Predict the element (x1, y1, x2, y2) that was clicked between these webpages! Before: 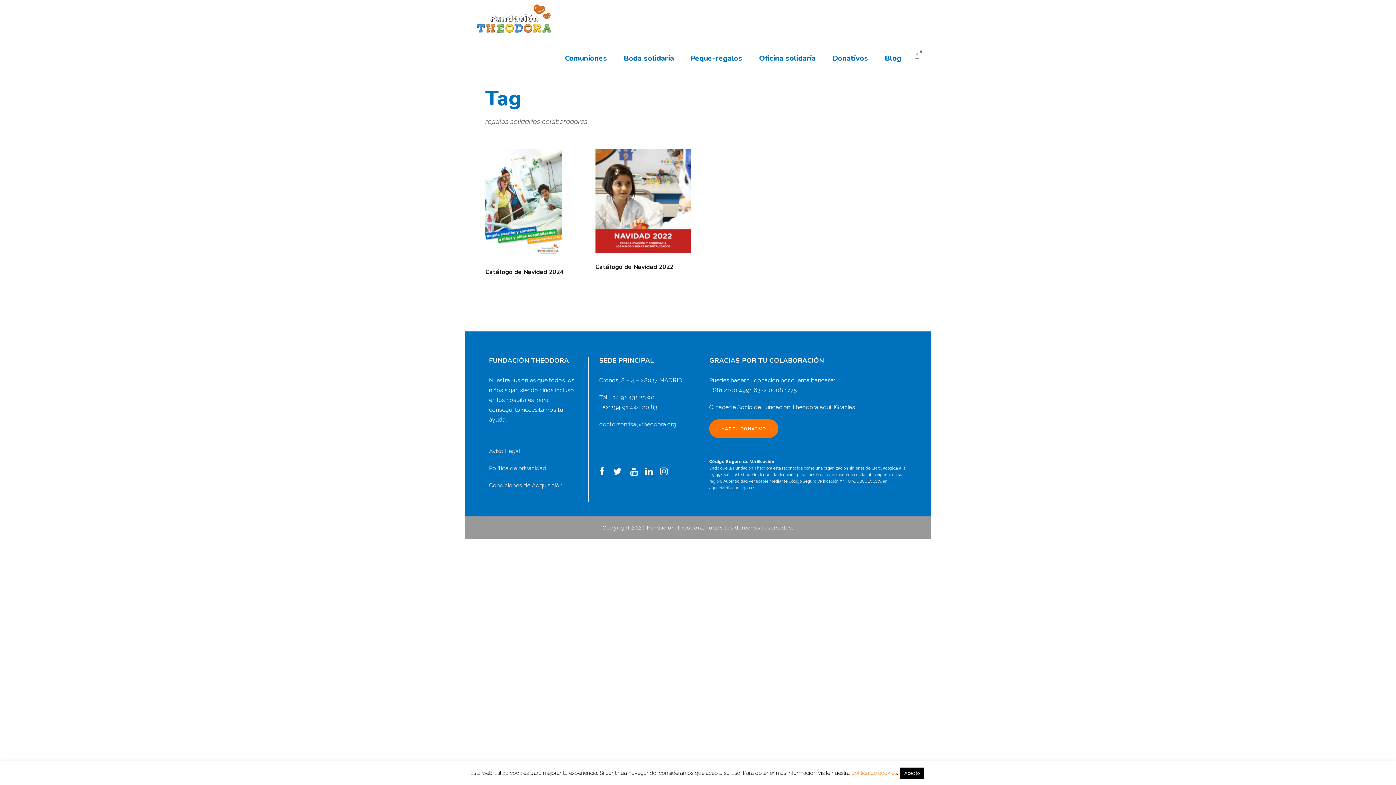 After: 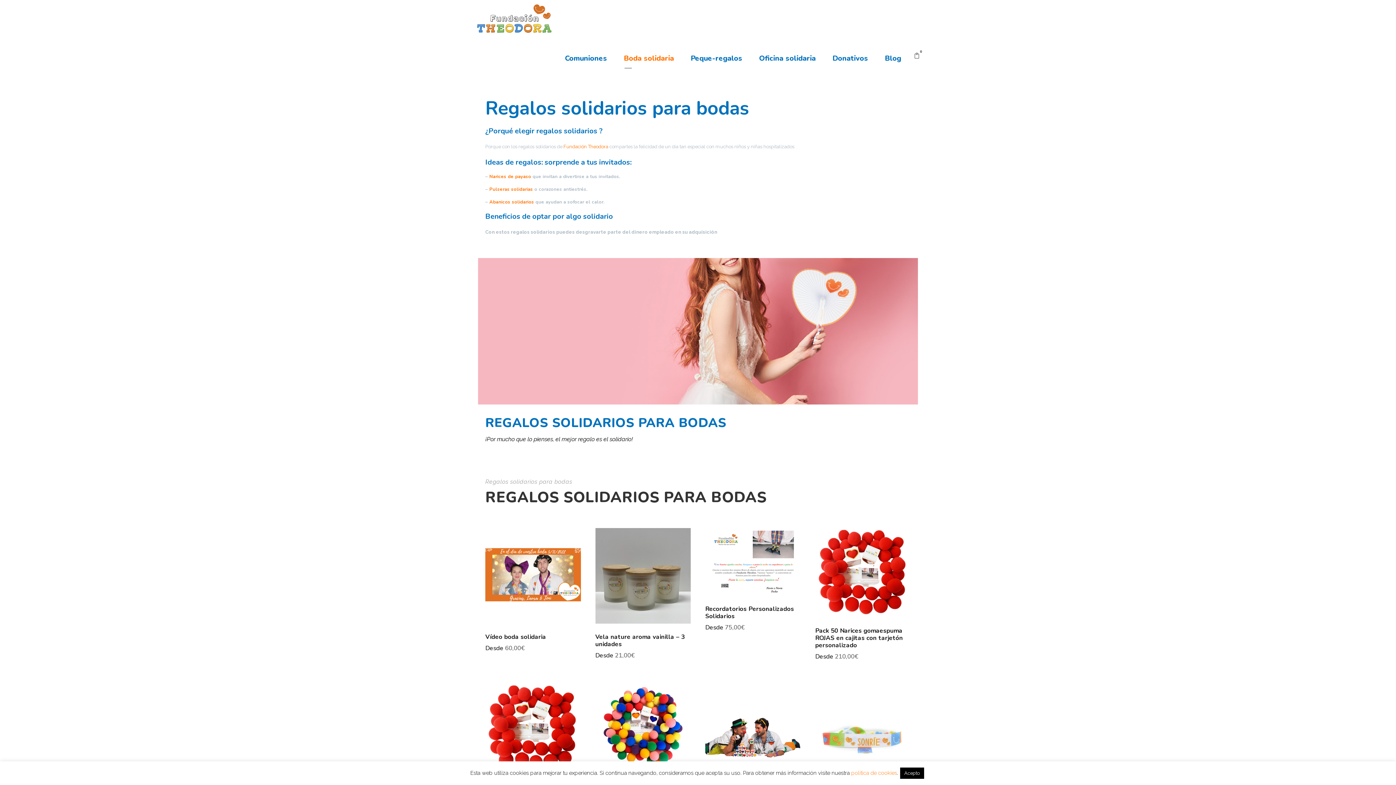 Action: label: Boda solidaria bbox: (624, 52, 674, 68)